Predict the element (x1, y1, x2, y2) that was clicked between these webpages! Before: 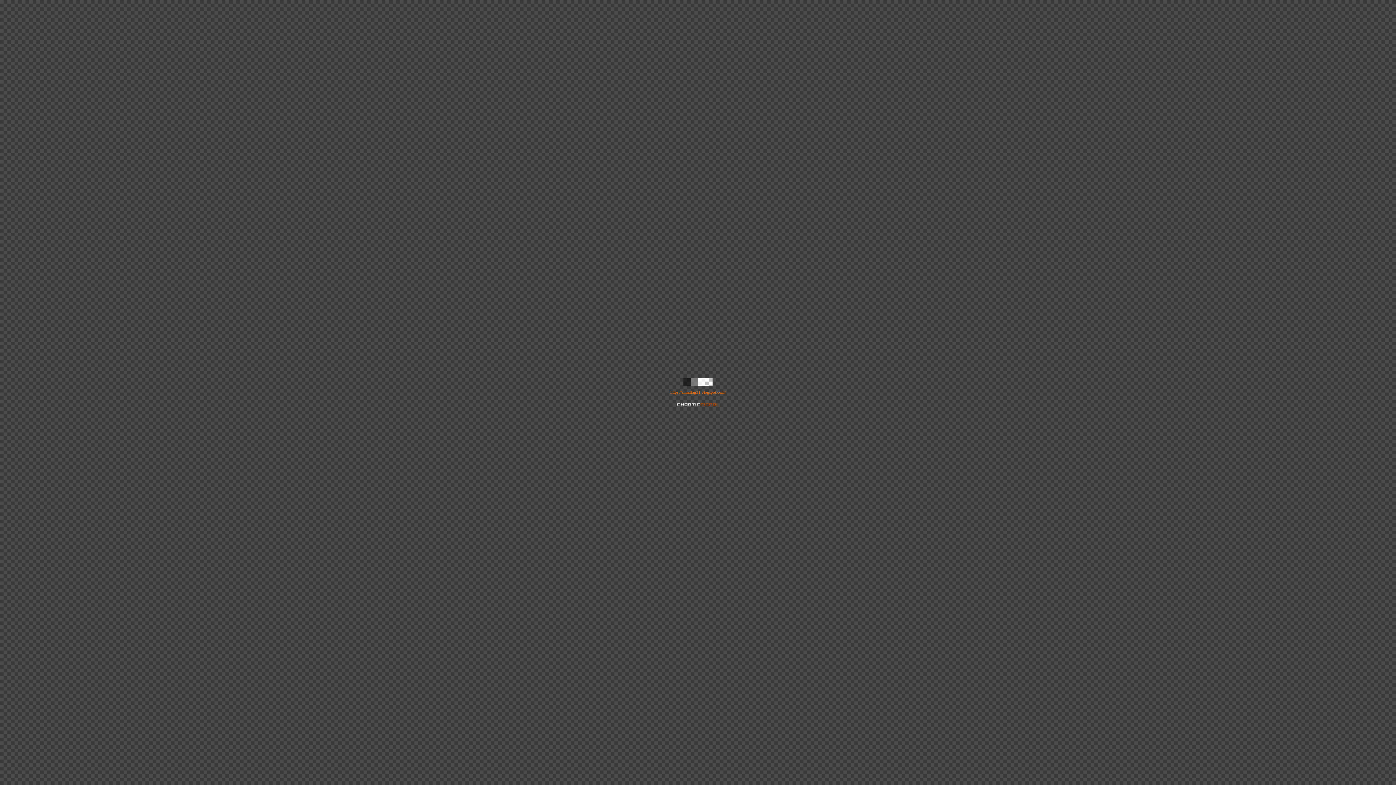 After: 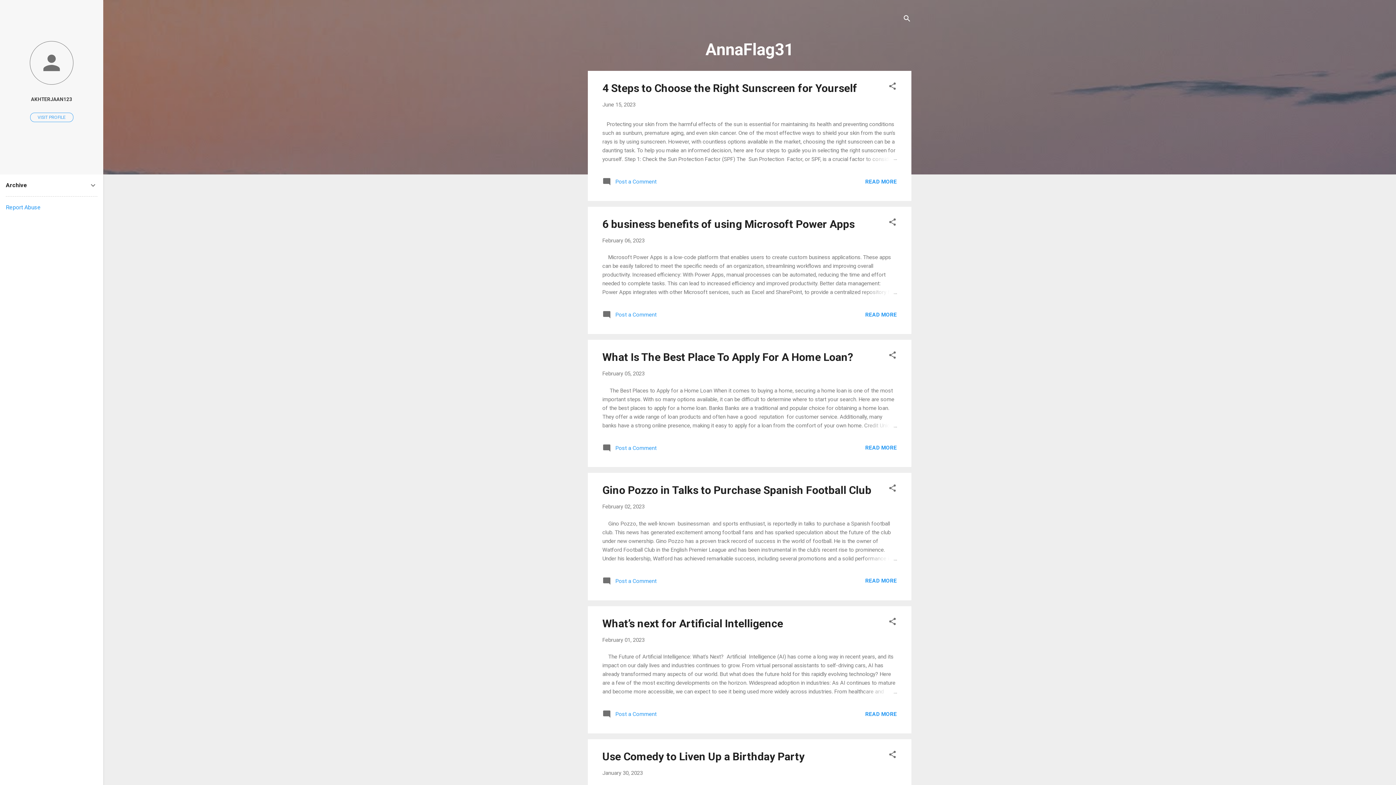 Action: label: https://annaflag31.blogspot.com/ bbox: (670, 390, 725, 394)